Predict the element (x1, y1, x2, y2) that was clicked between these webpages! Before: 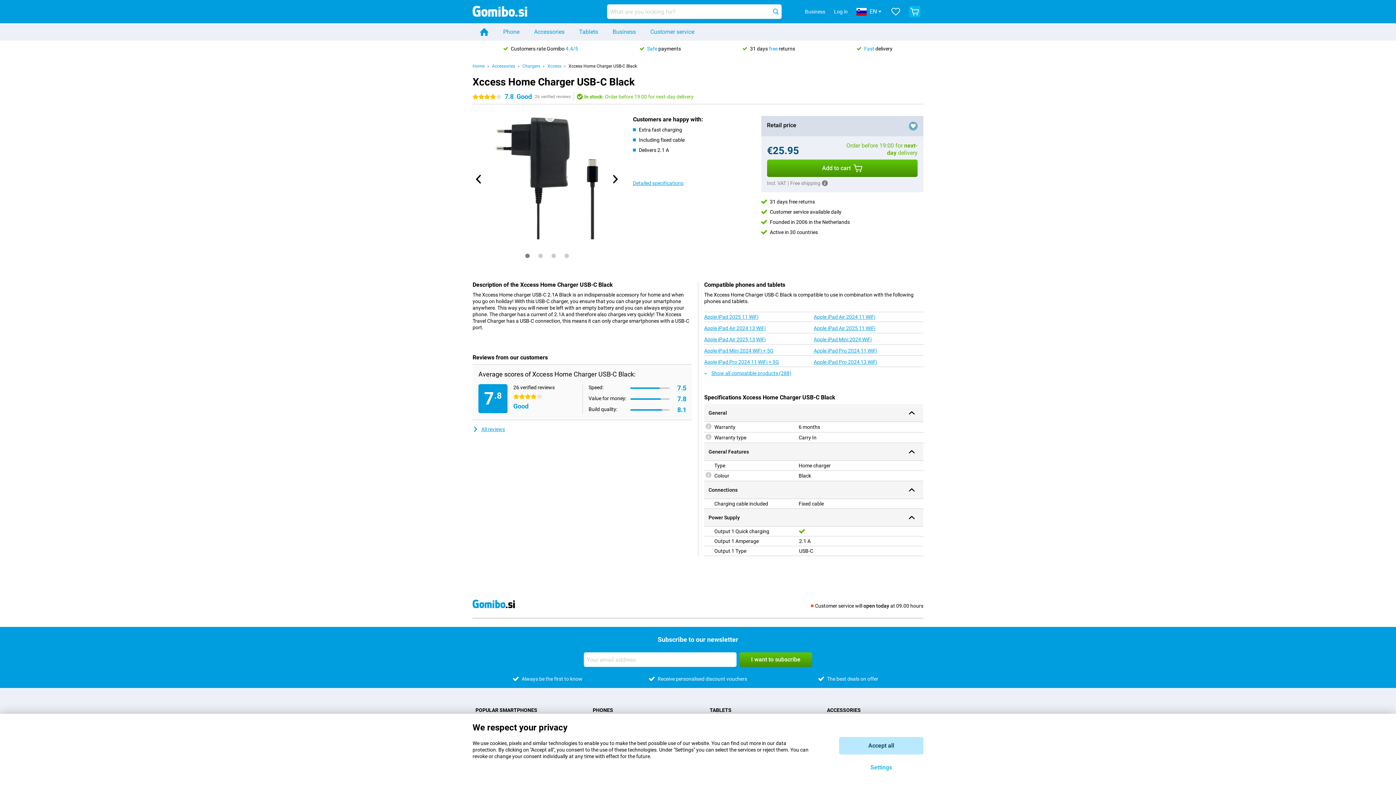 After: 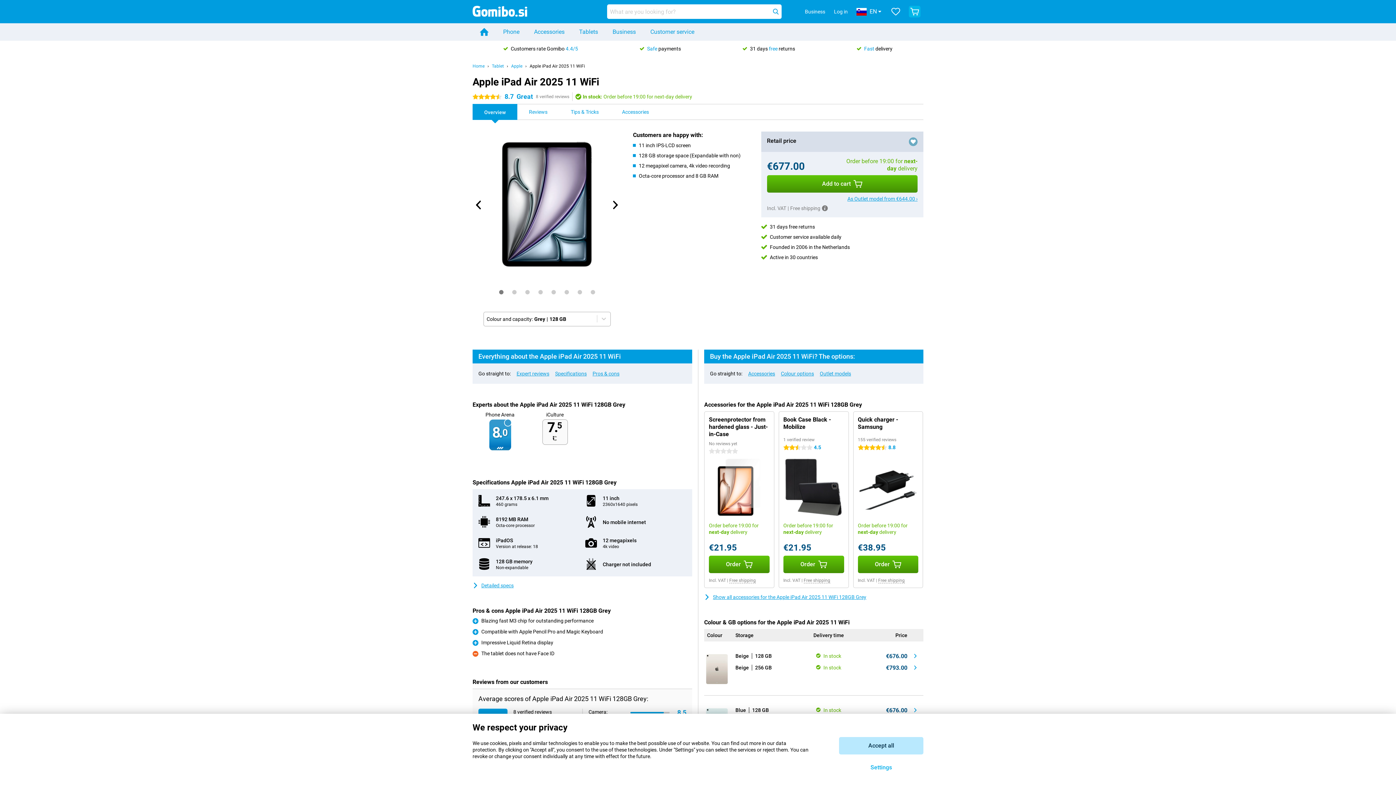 Action: label: Apple iPad Air 2025 11 WiFi bbox: (814, 325, 875, 331)